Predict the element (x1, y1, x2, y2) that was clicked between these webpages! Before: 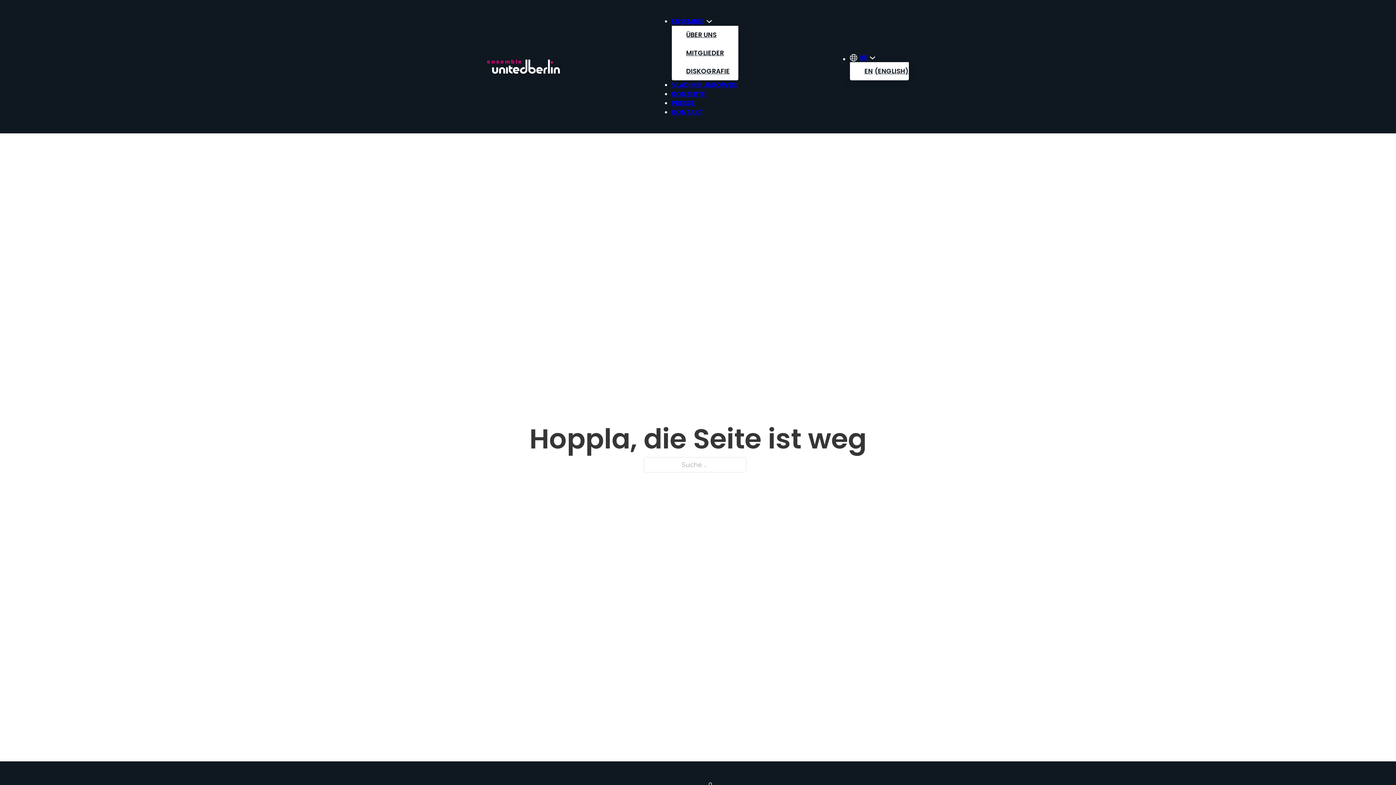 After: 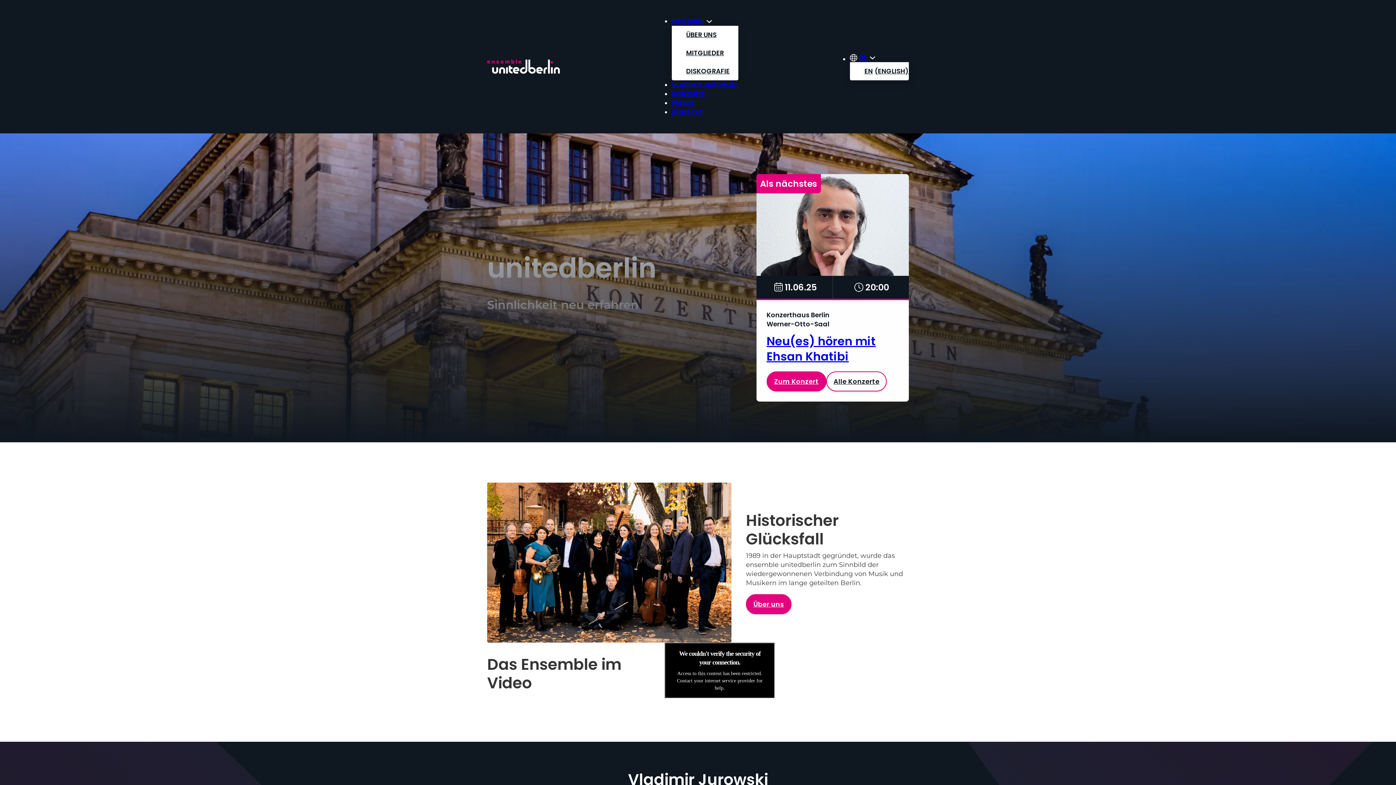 Action: bbox: (487, 59, 560, 73)